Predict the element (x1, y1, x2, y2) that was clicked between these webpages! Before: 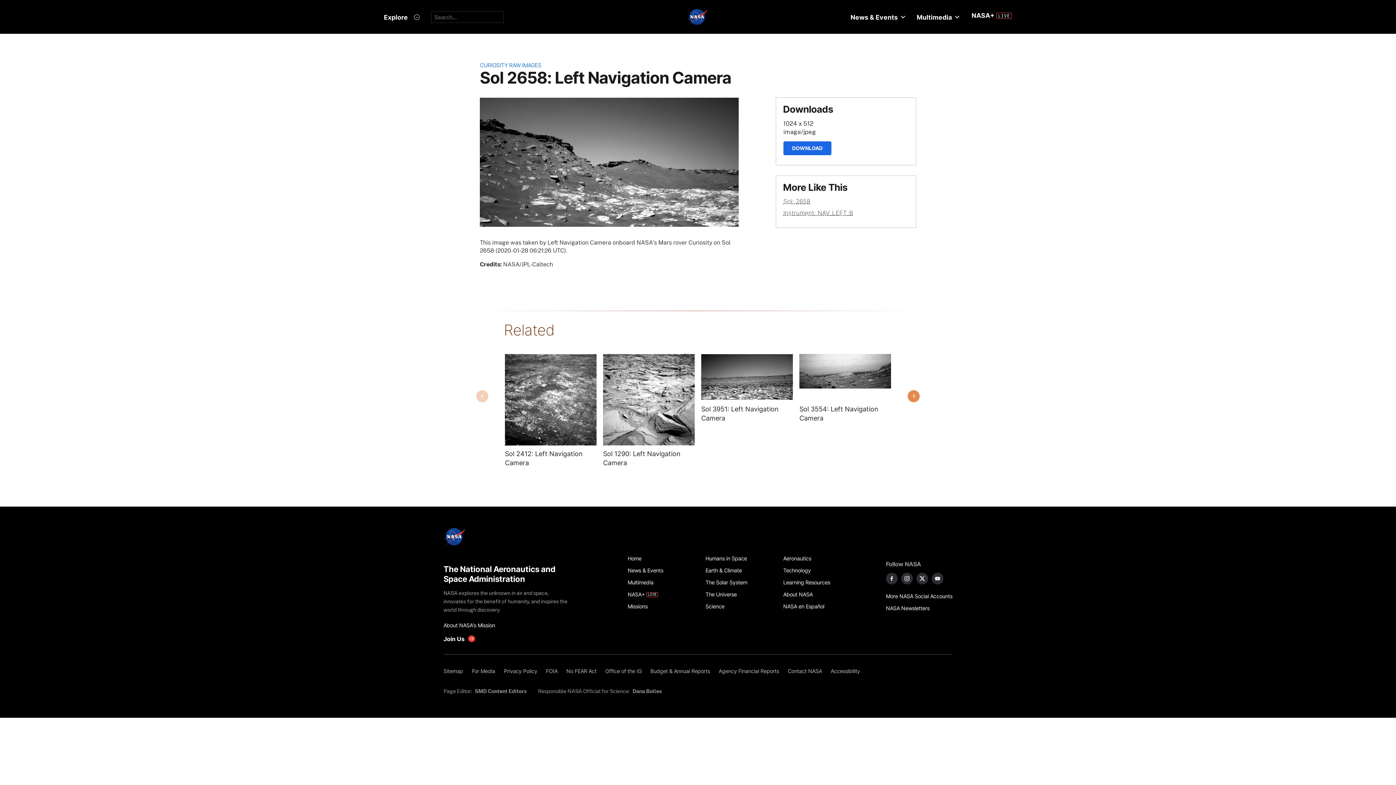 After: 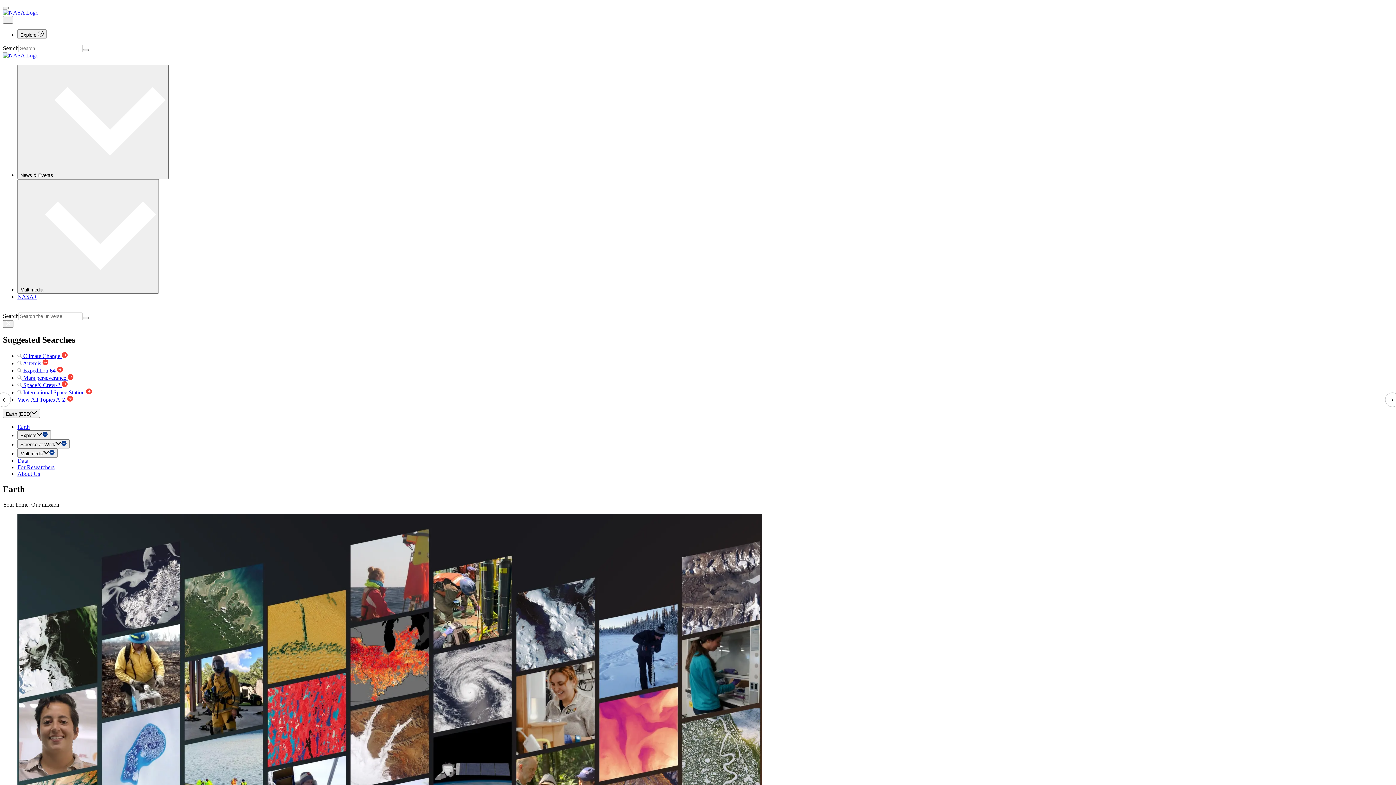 Action: label: Earth & Climate bbox: (705, 564, 775, 576)